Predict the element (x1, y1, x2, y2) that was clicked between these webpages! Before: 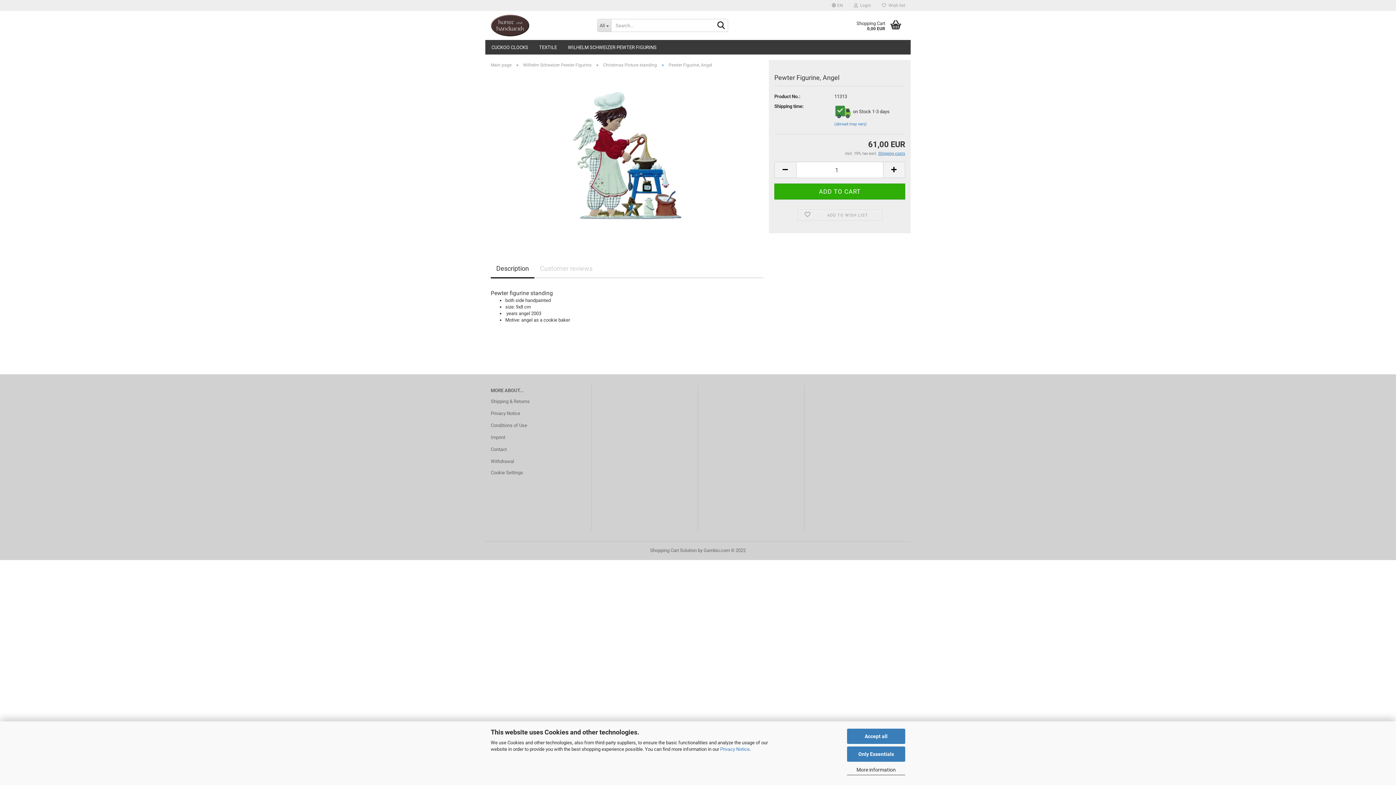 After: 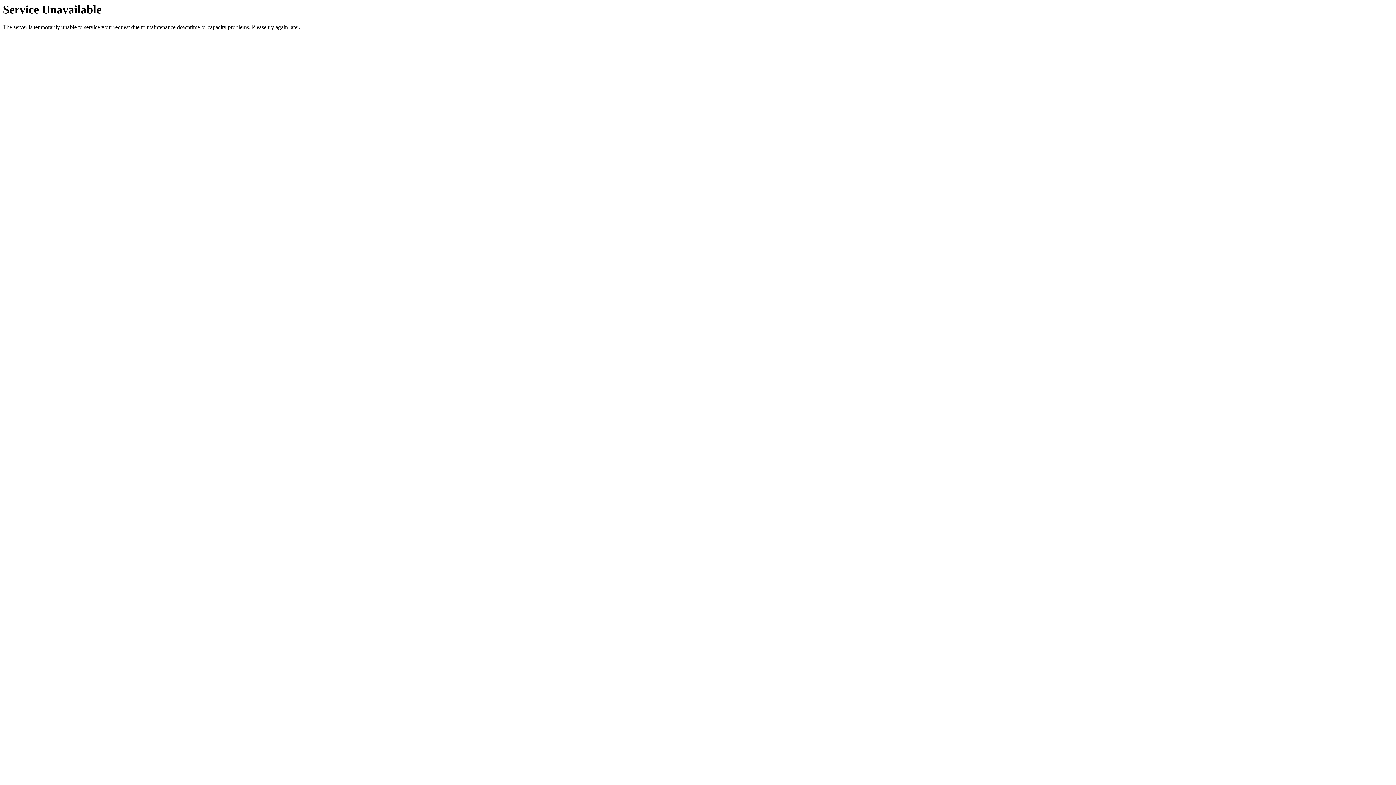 Action: bbox: (826, 0, 848, 10) label:  EN